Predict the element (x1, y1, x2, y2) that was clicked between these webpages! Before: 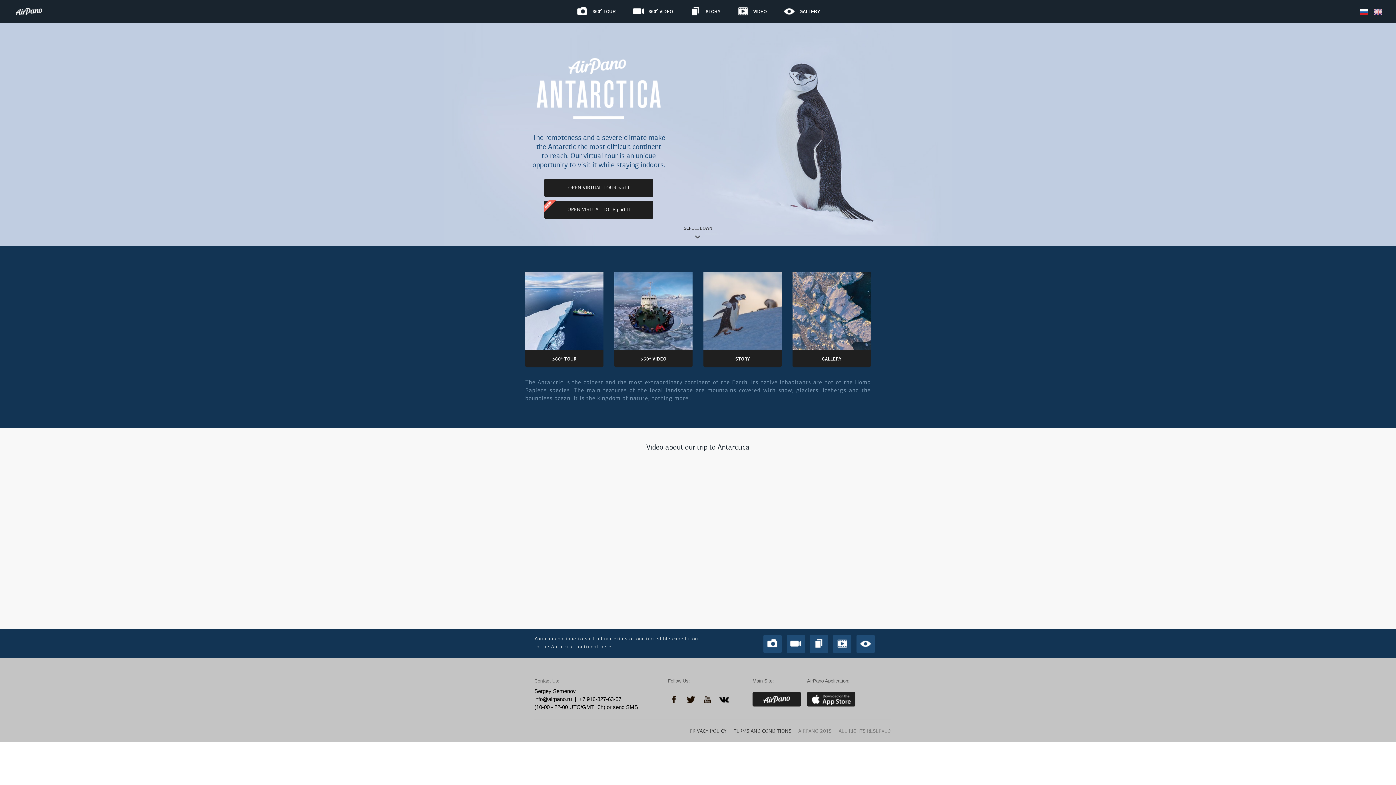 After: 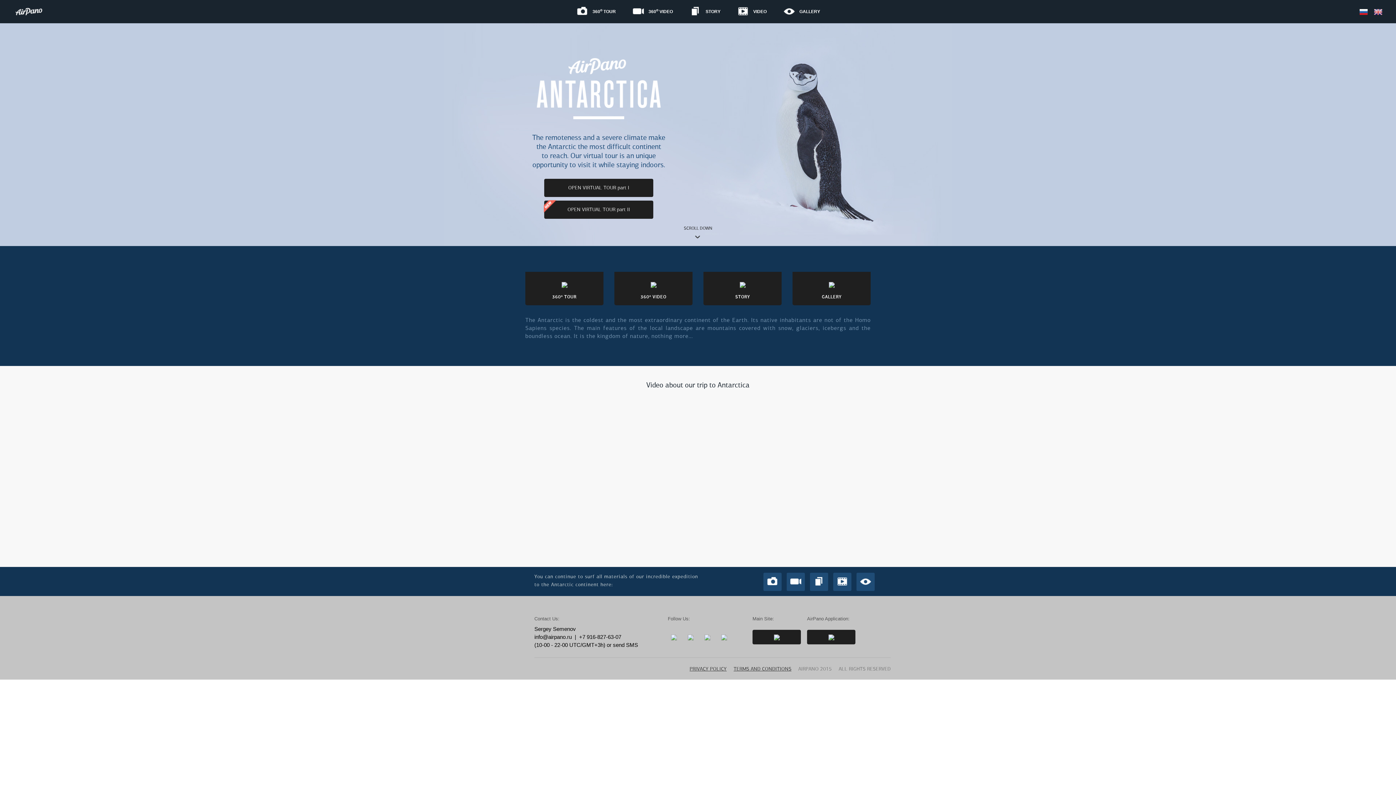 Action: label: OPEN VIRTUAL TOUR part II bbox: (544, 200, 653, 218)